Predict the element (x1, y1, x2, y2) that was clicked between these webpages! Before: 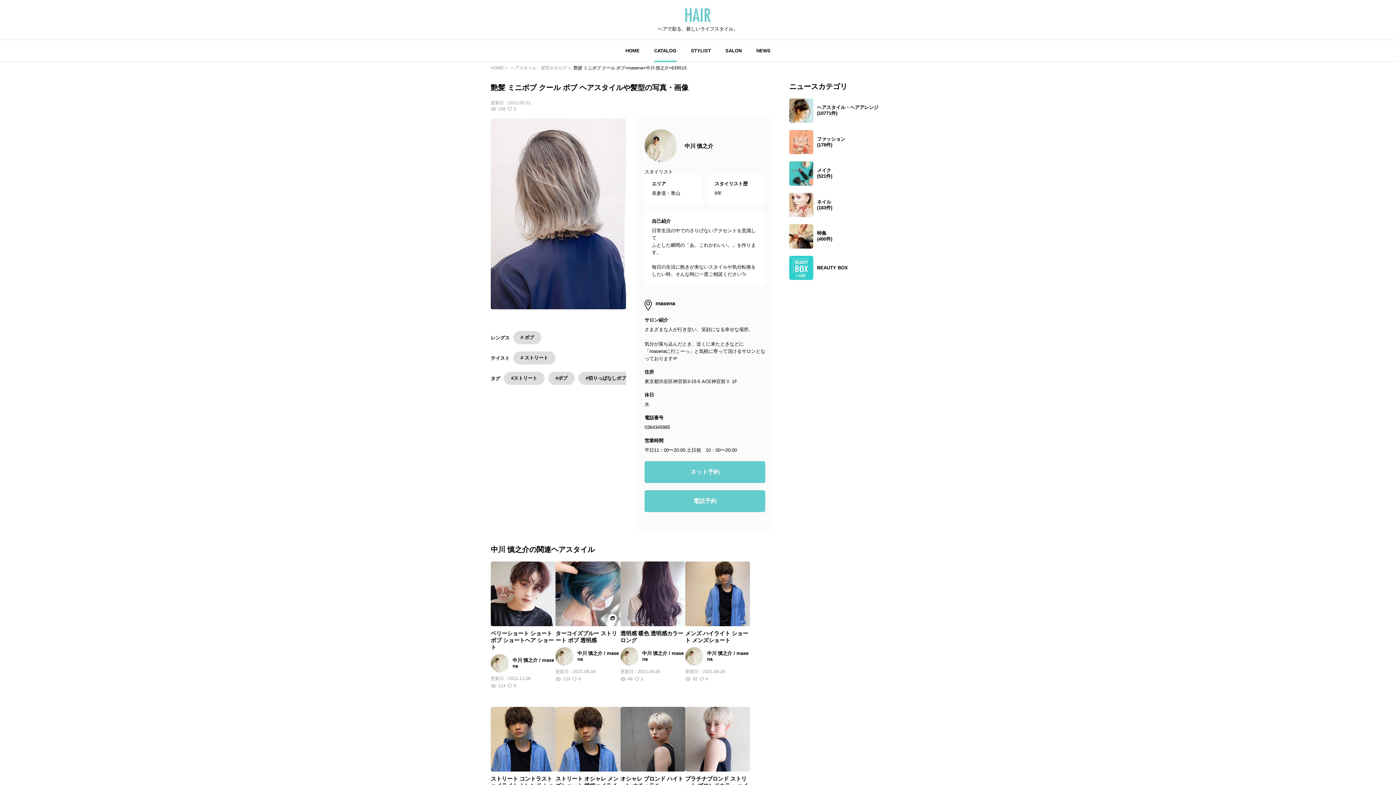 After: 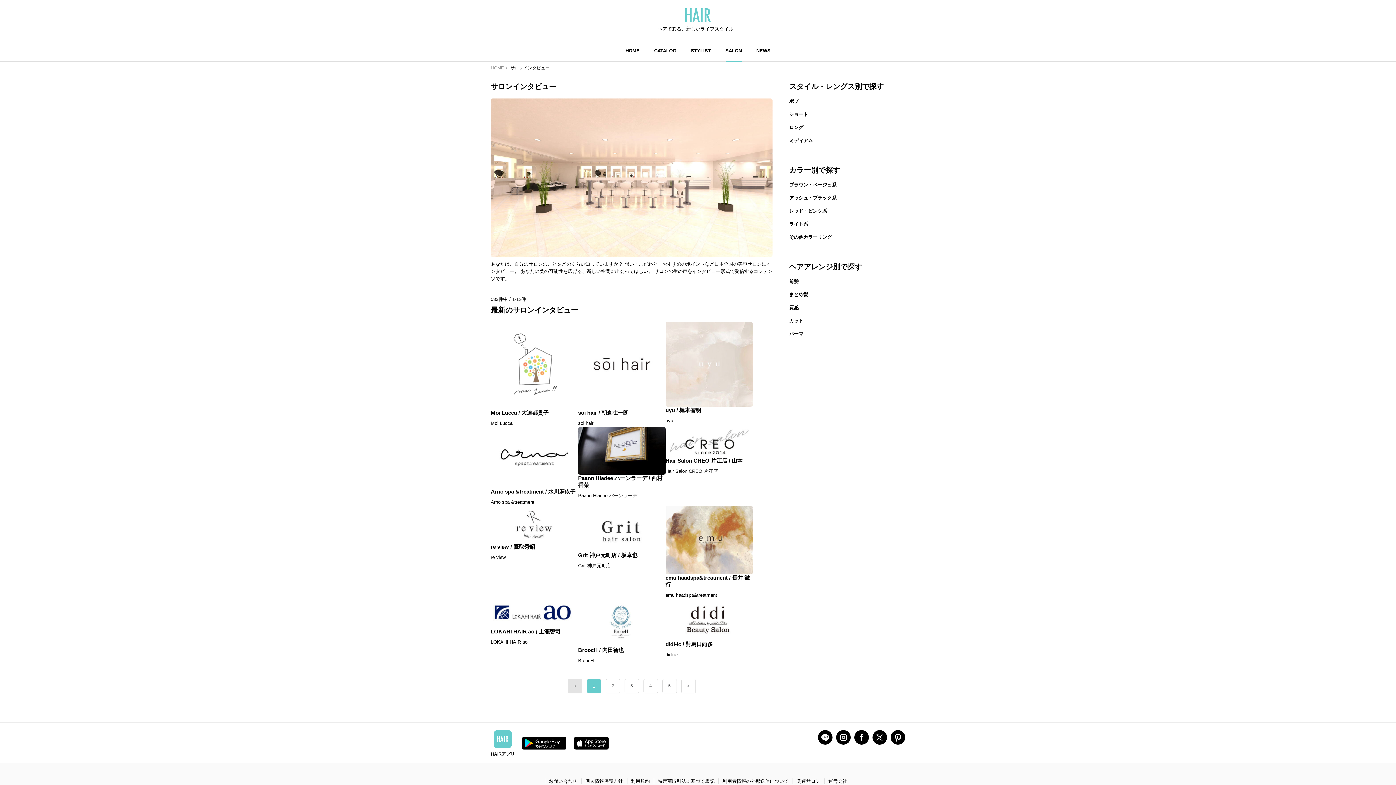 Action: bbox: (725, 47, 742, 53) label: SALON